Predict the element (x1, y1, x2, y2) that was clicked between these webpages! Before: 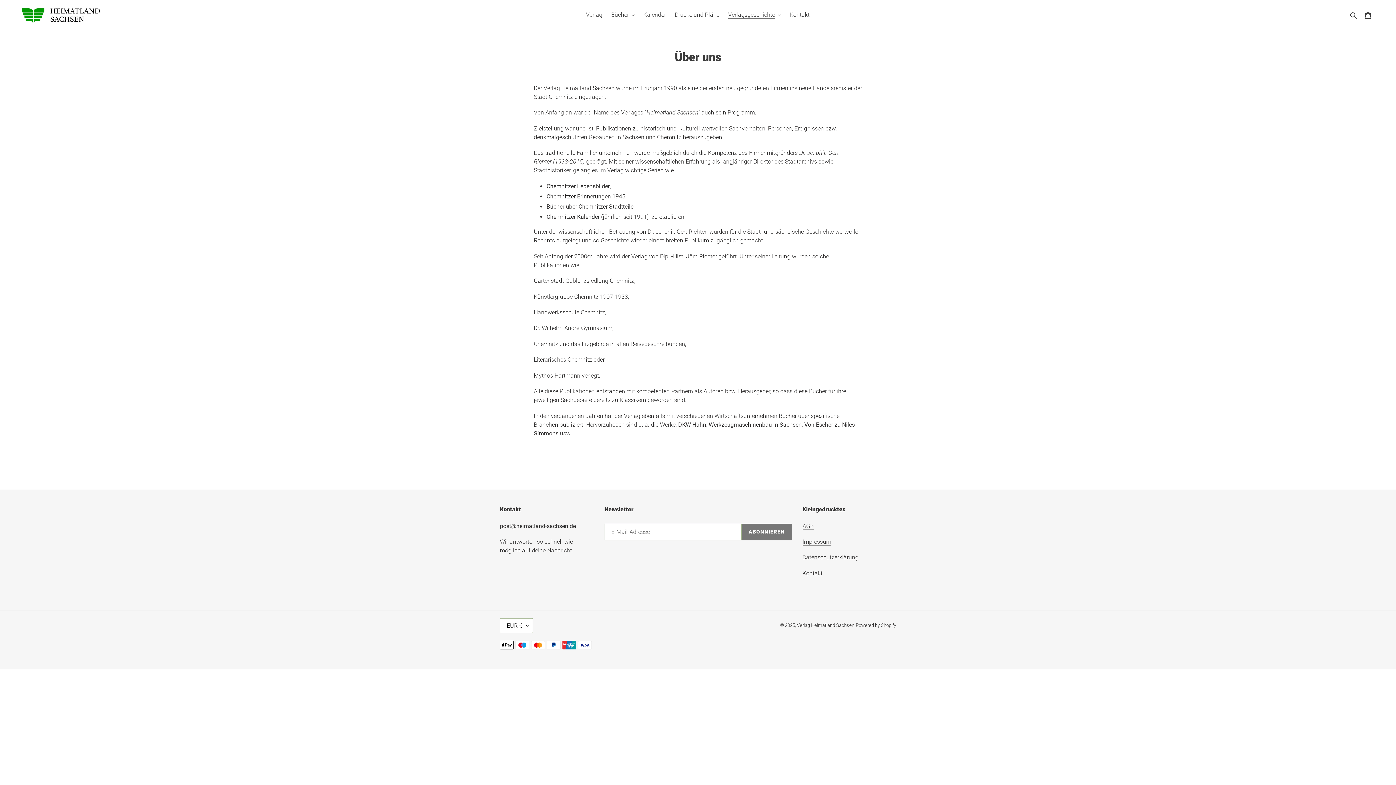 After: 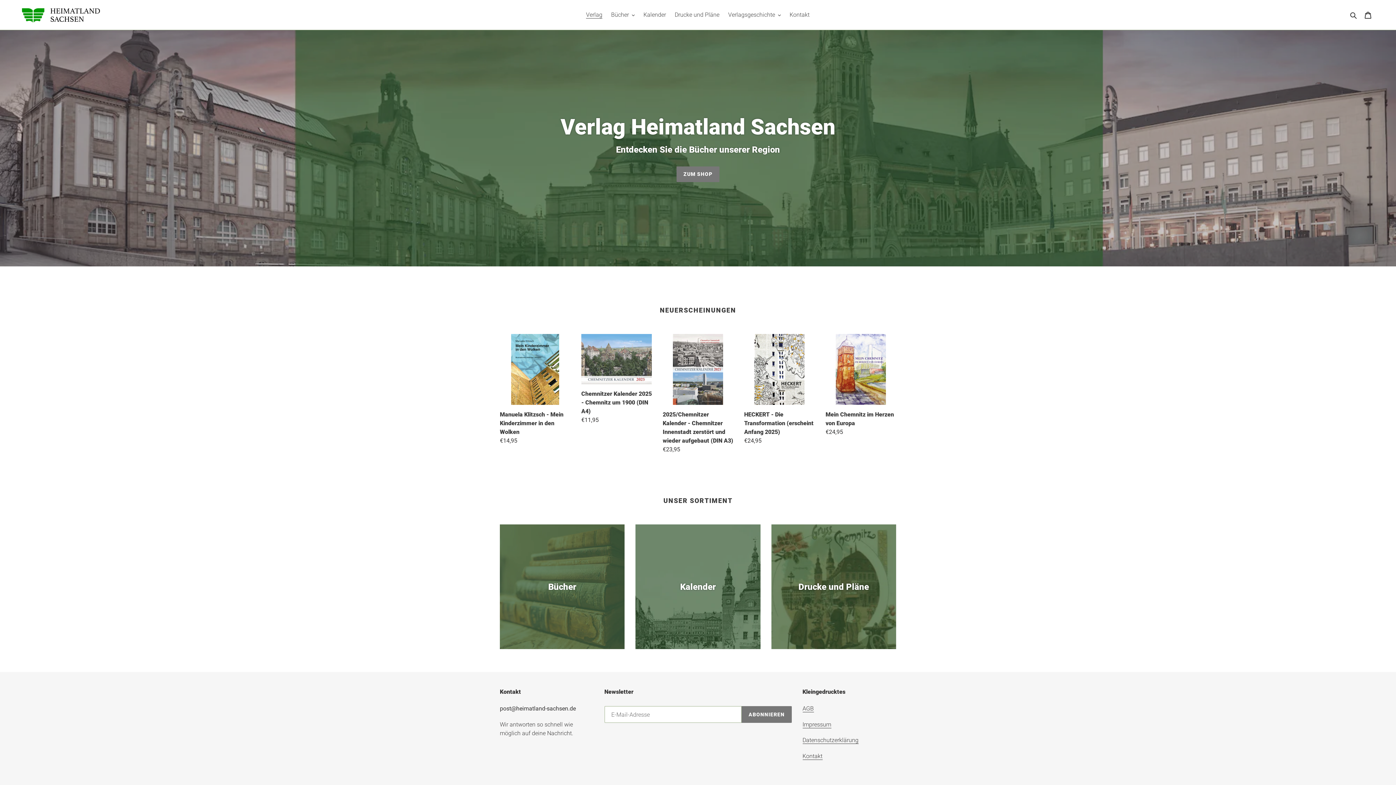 Action: bbox: (797, 623, 854, 628) label: Verlag Heimatland Sachsen